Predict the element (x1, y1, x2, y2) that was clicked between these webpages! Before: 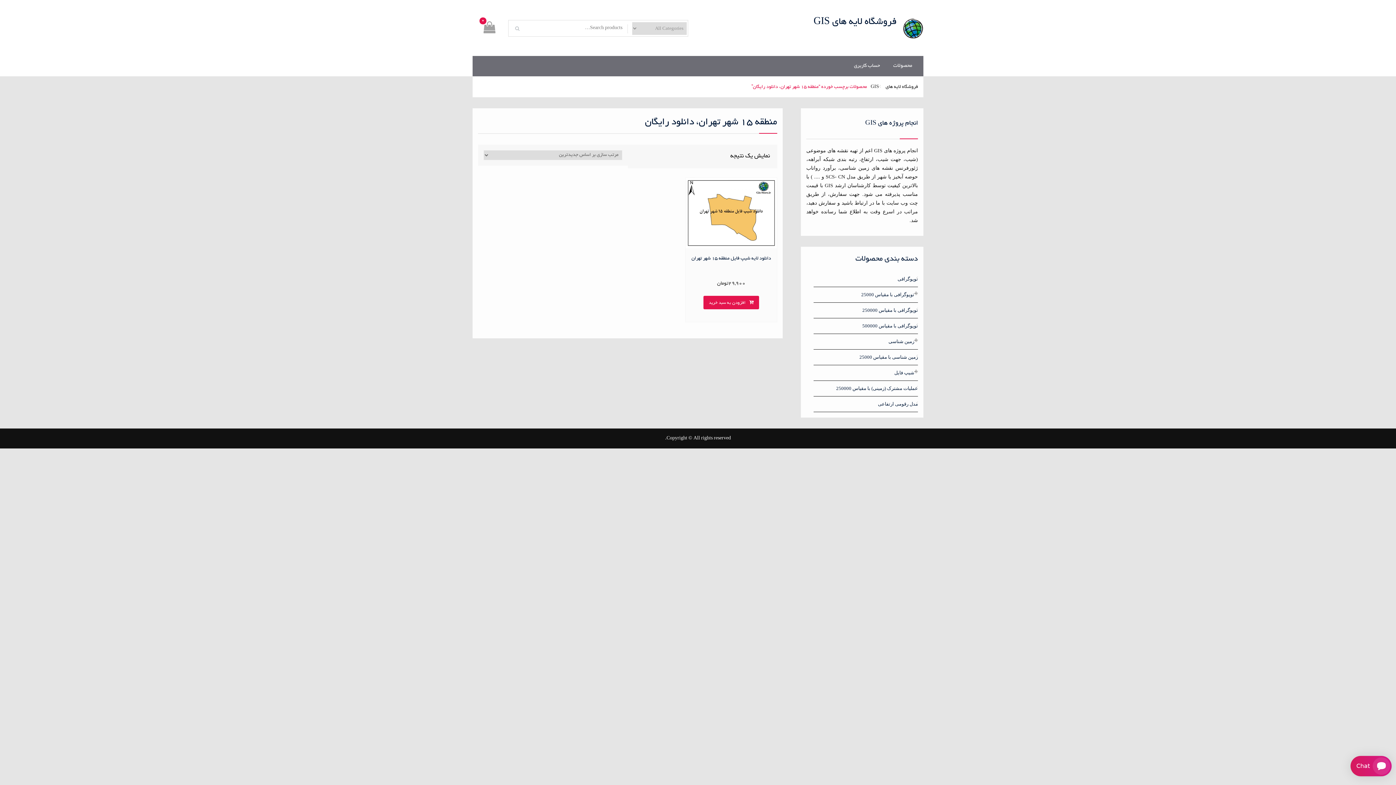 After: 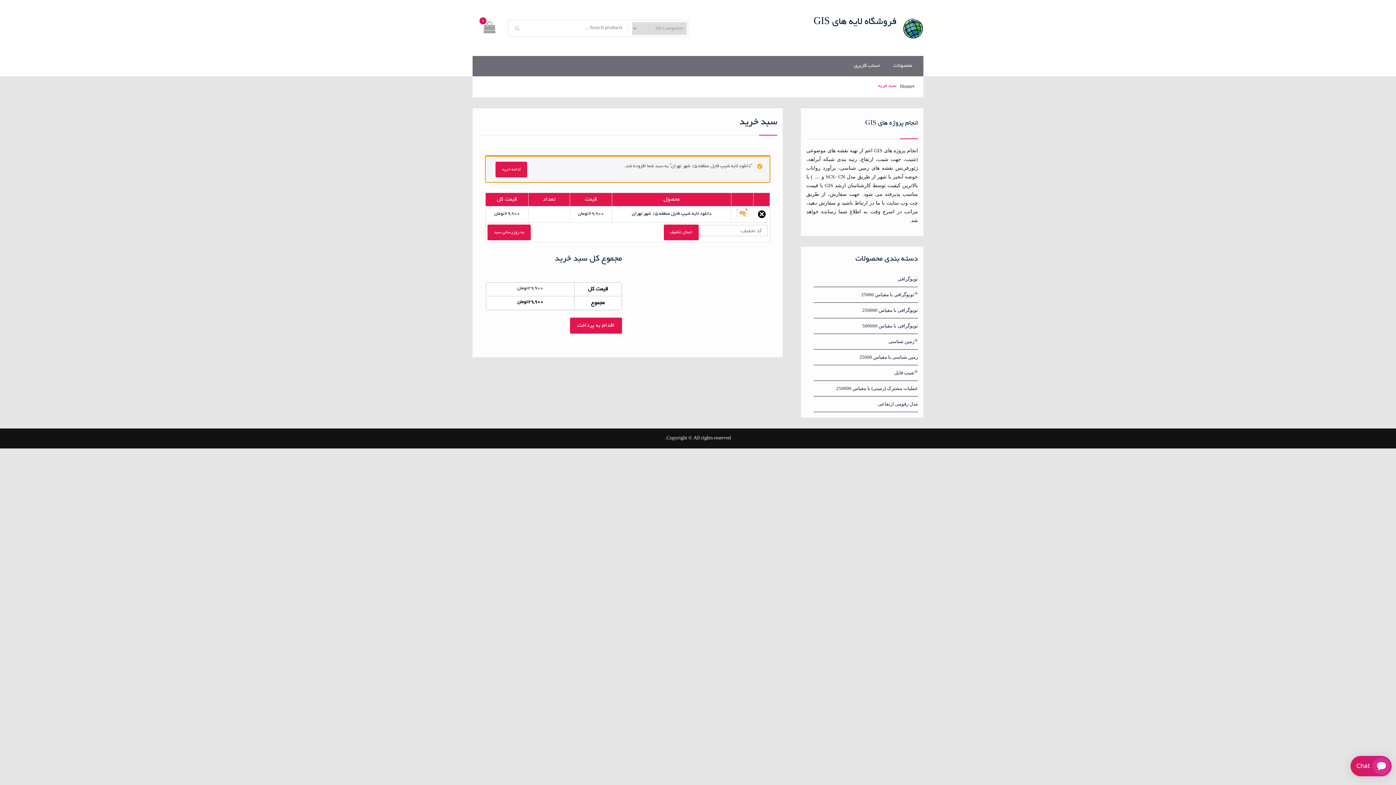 Action: label: افزودن به سبد خرید: "دانلود لایه شیپ فایل منطقه 15 شهر تهران" bbox: (703, 296, 759, 309)